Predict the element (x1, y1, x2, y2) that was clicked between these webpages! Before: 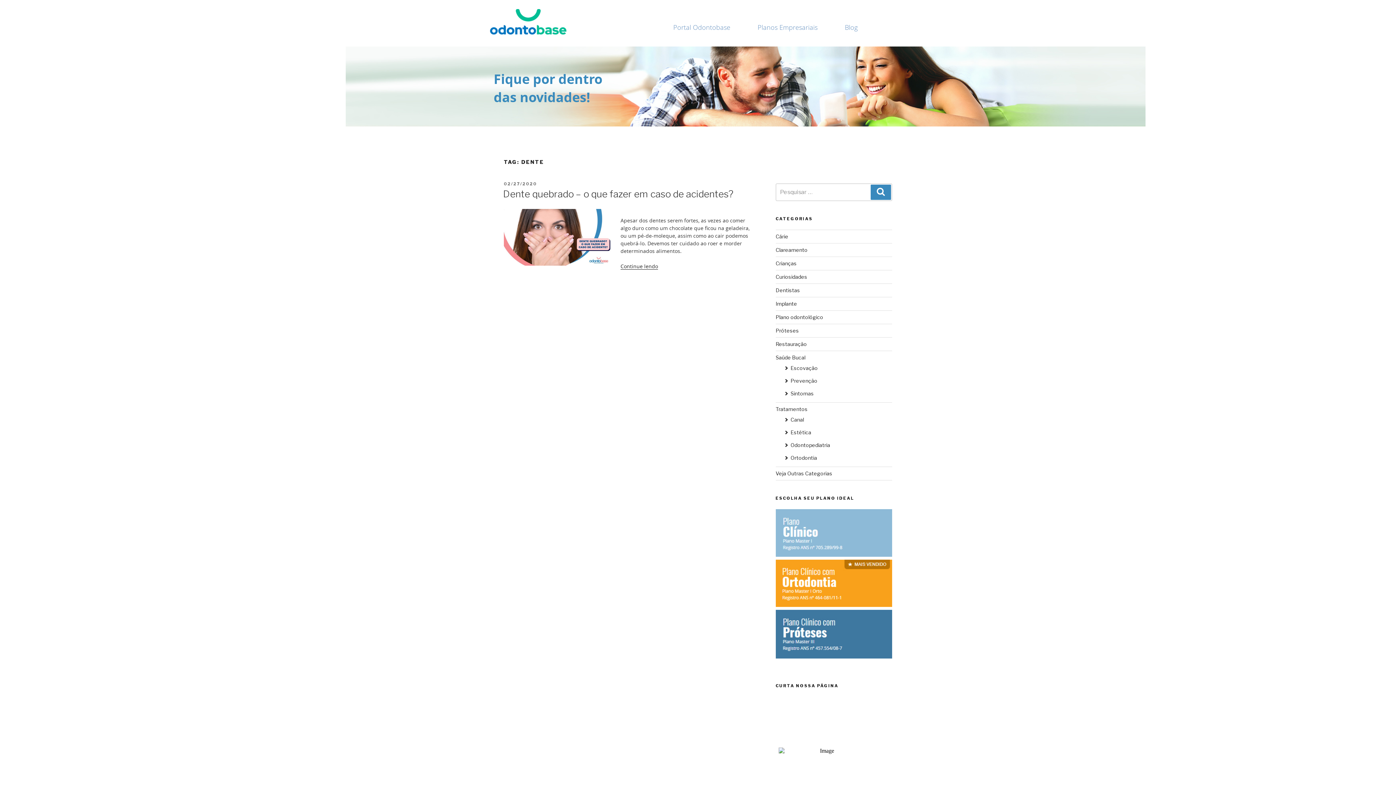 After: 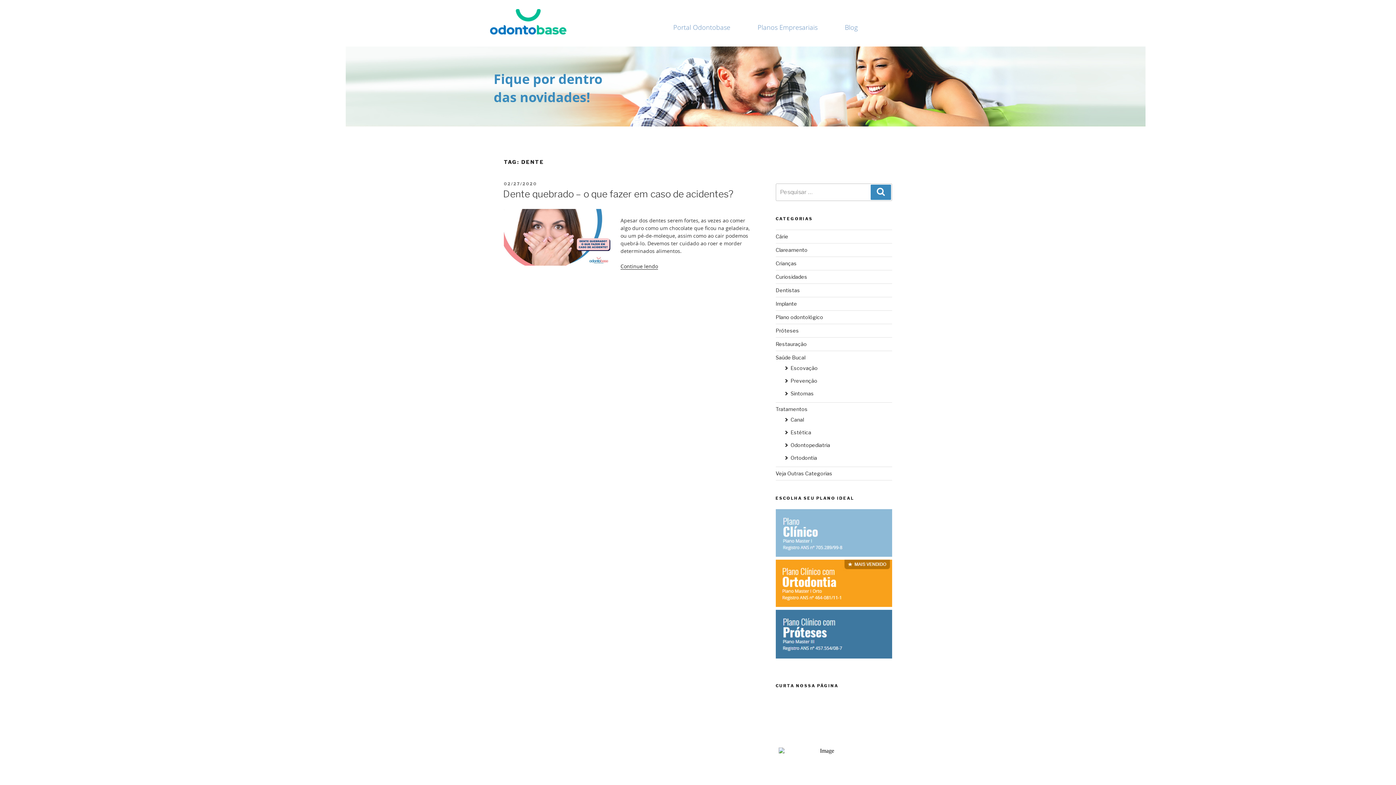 Action: bbox: (775, 602, 892, 609)